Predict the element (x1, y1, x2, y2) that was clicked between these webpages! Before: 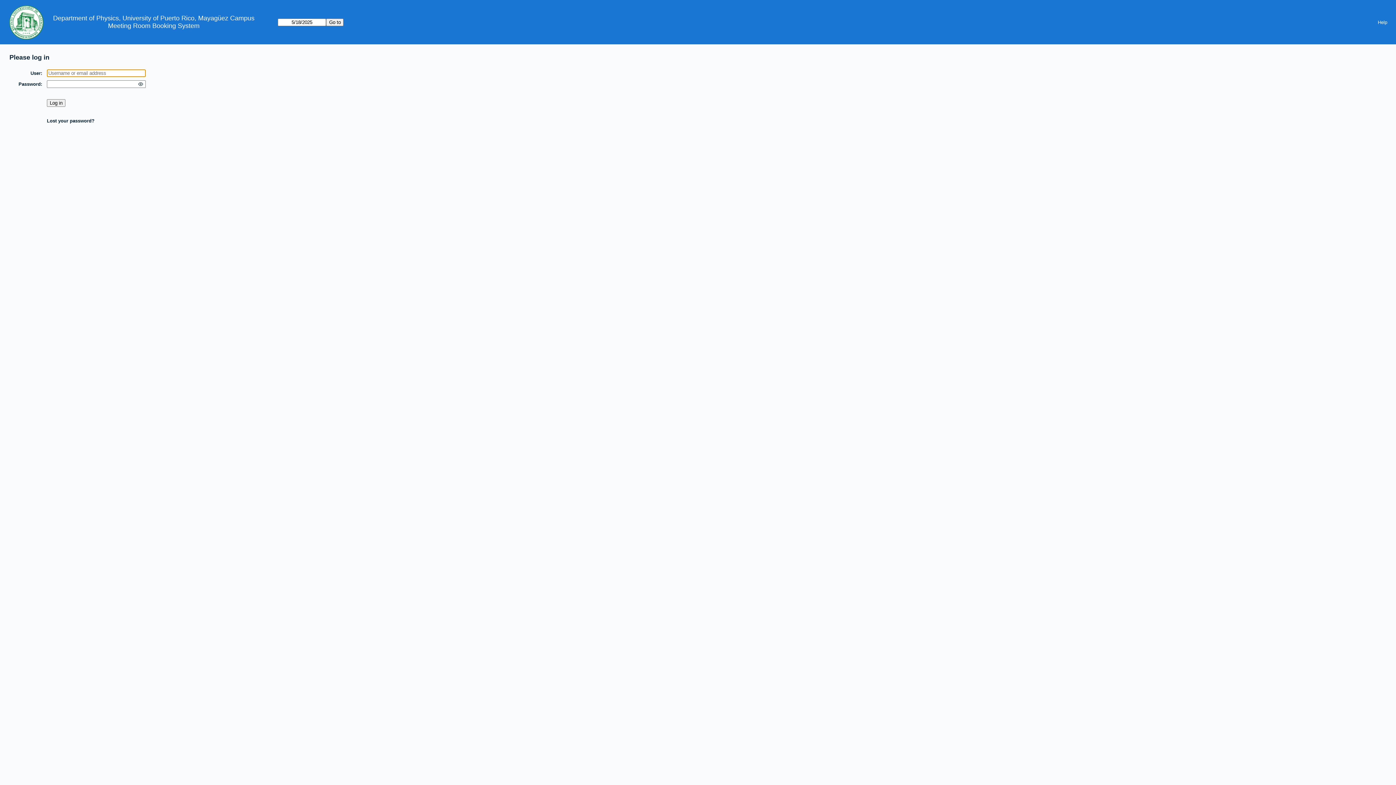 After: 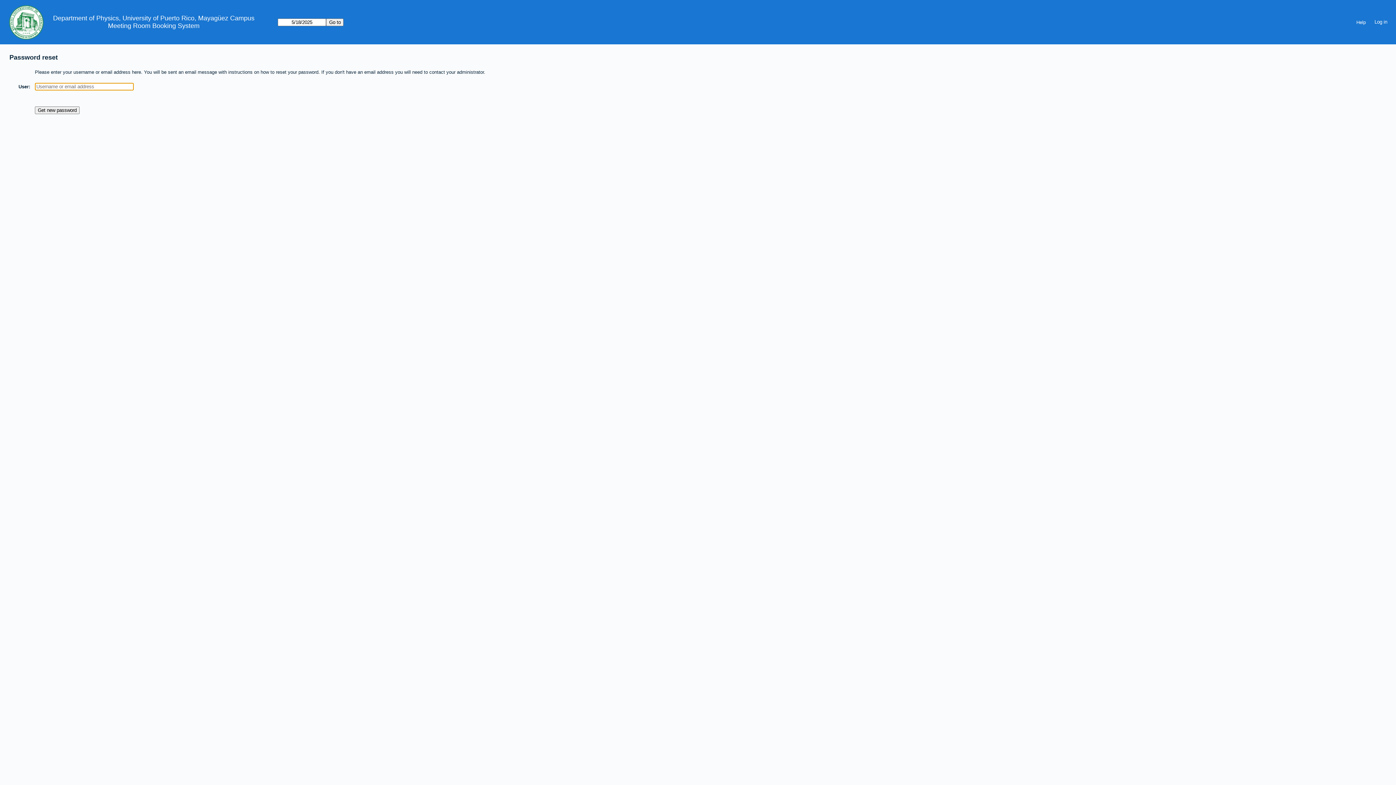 Action: bbox: (46, 118, 94, 123) label: Lost your password?